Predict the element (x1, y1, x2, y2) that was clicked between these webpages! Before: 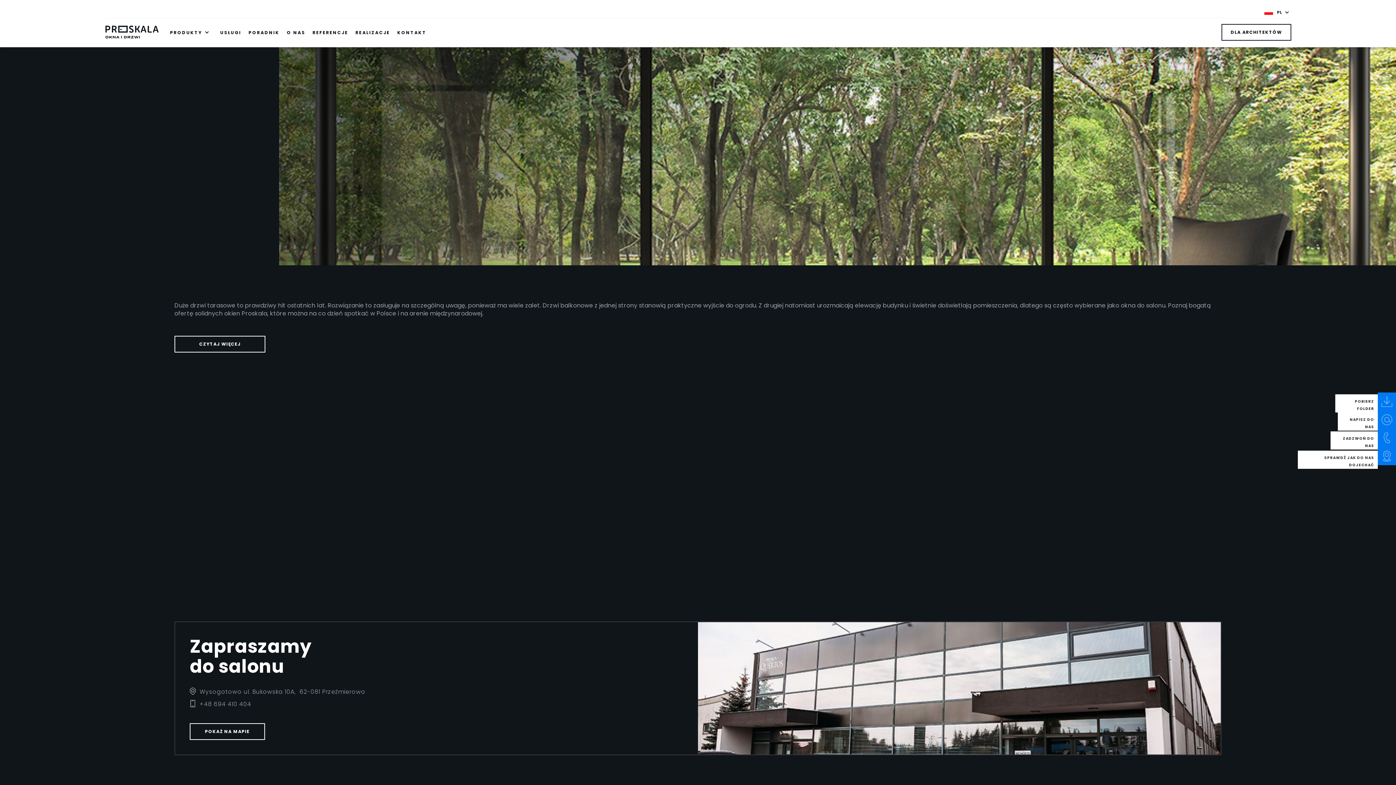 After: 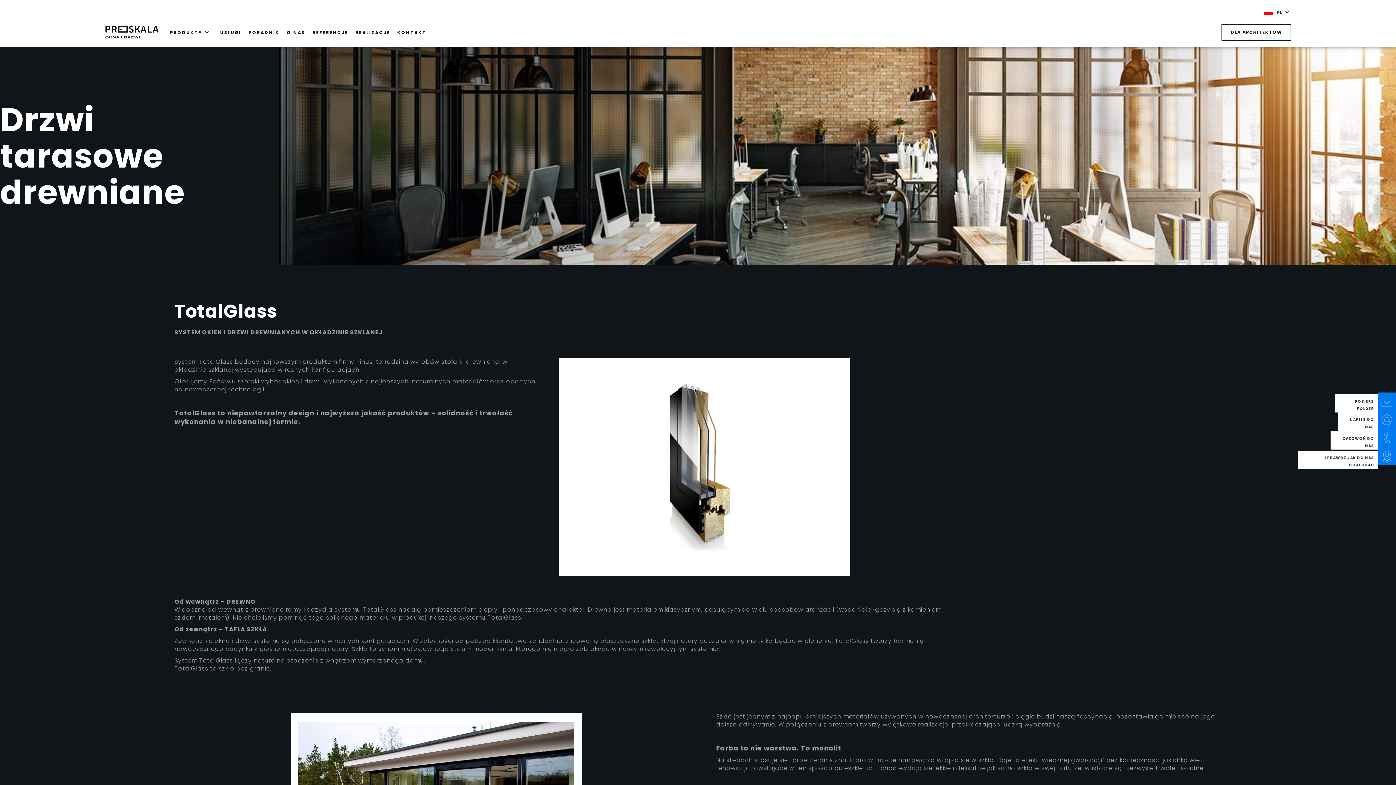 Action: label: TotalGlass bbox: (260, 389, 350, 512)